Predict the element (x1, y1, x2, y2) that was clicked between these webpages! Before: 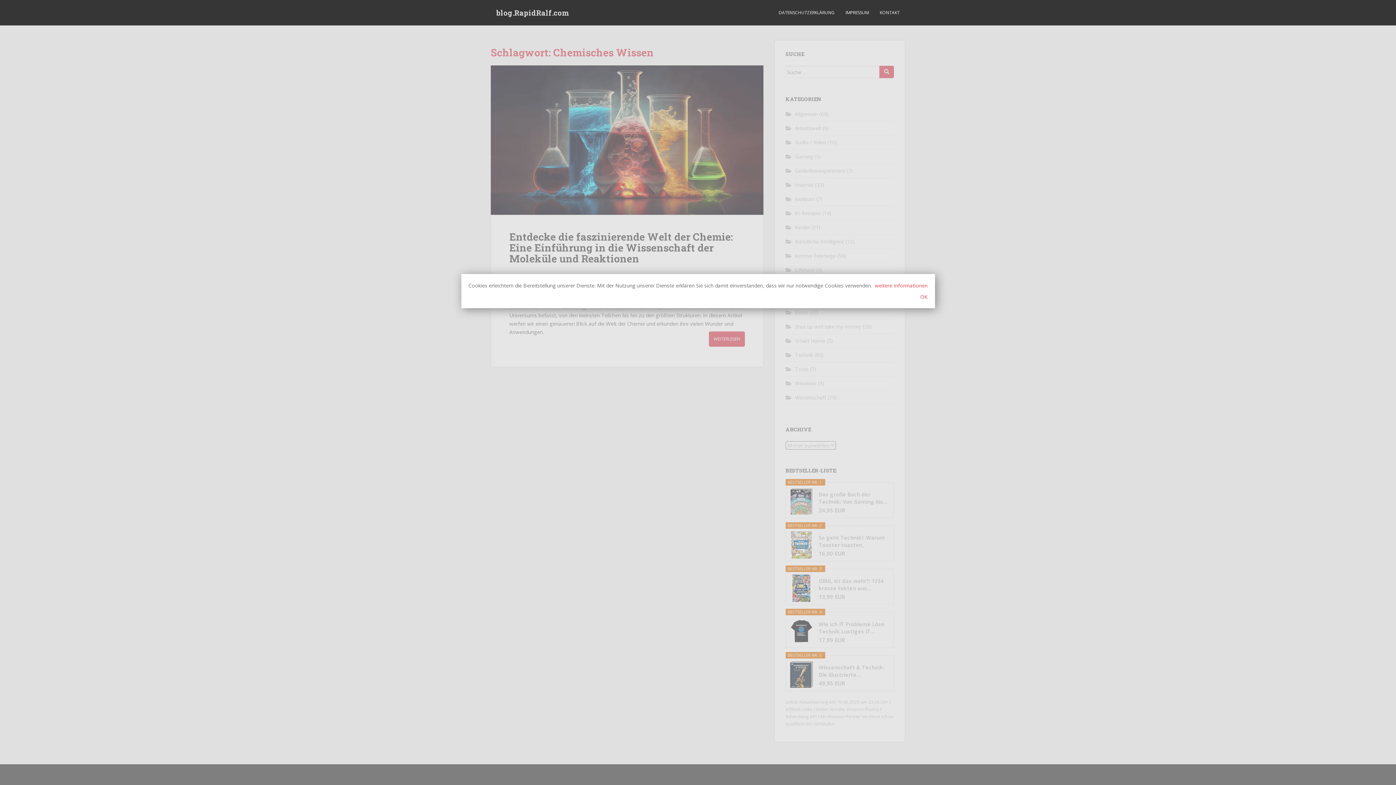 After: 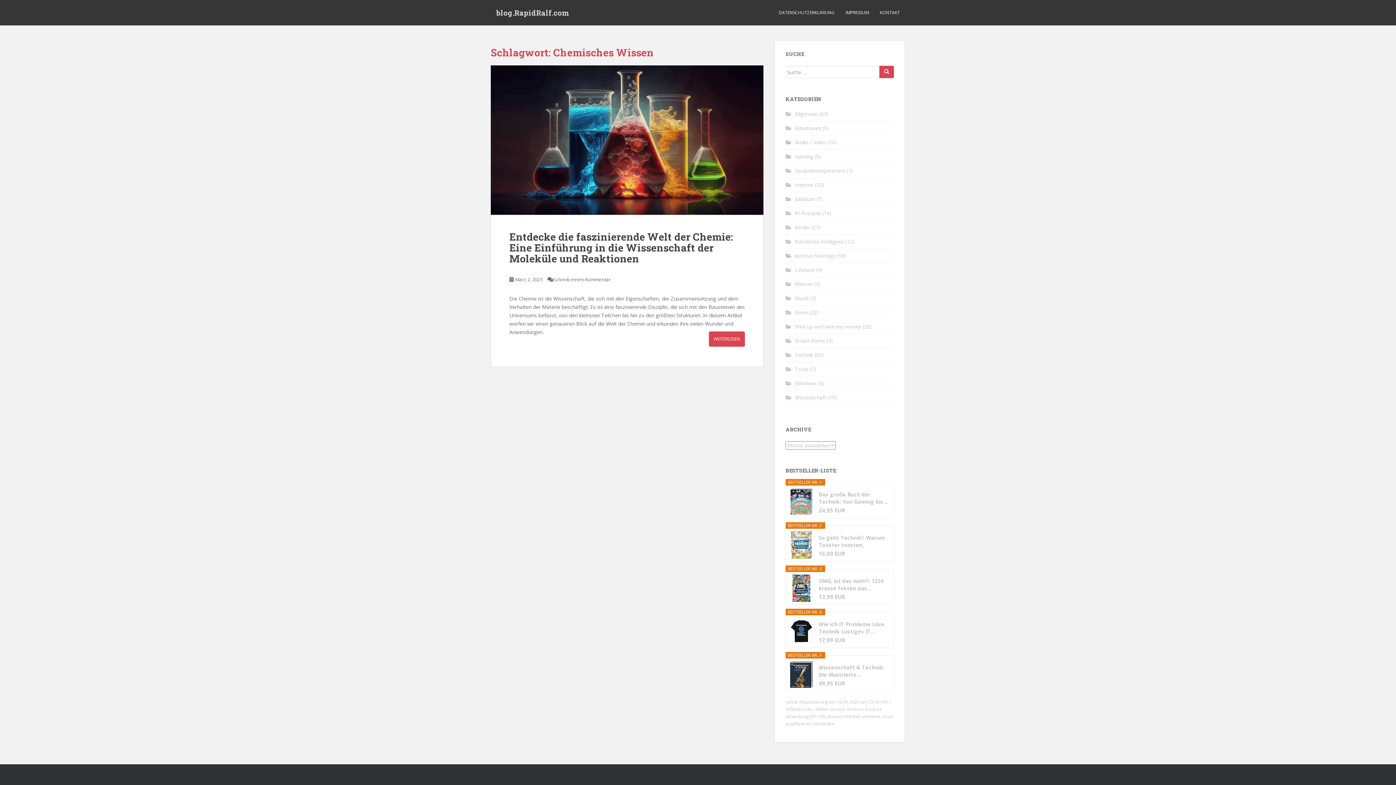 Action: label: OK bbox: (477, 292, 927, 301)